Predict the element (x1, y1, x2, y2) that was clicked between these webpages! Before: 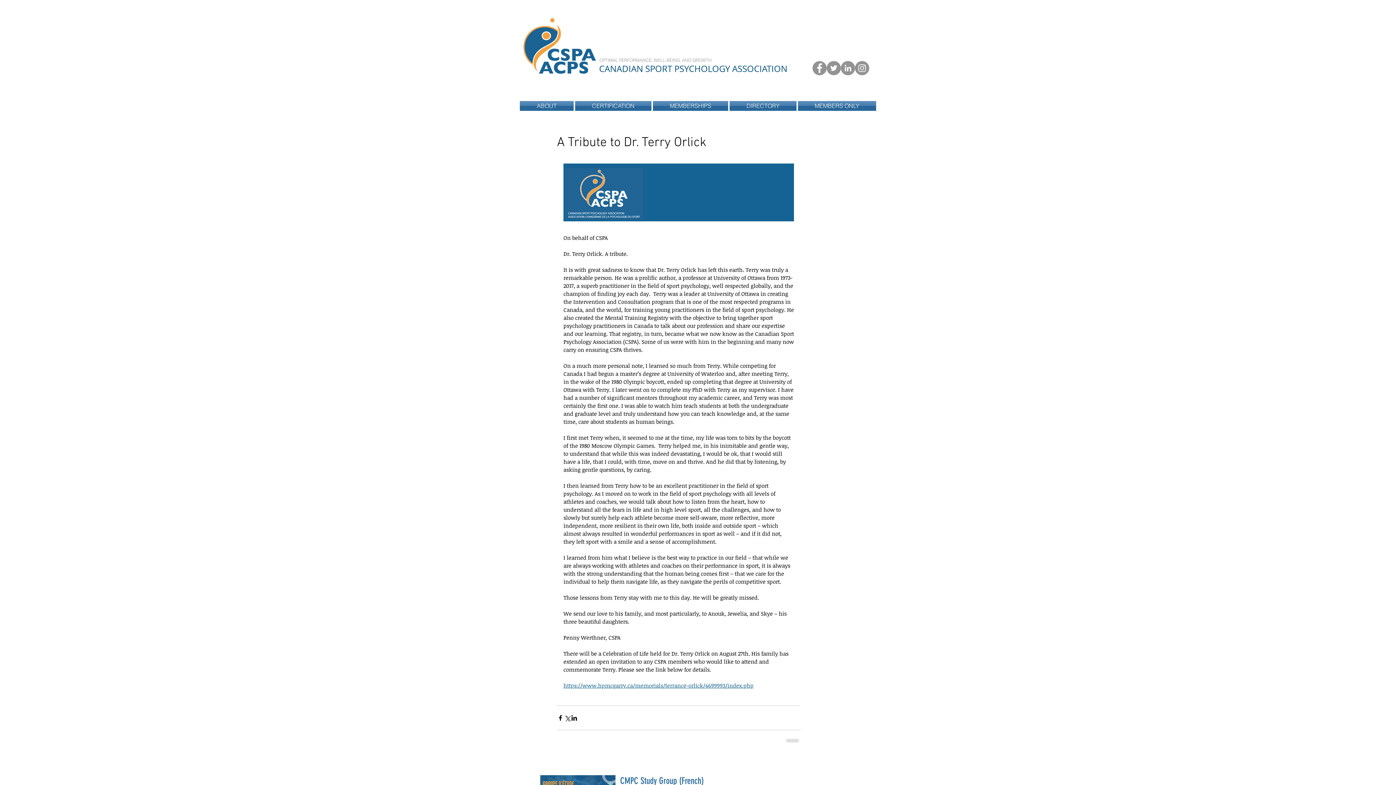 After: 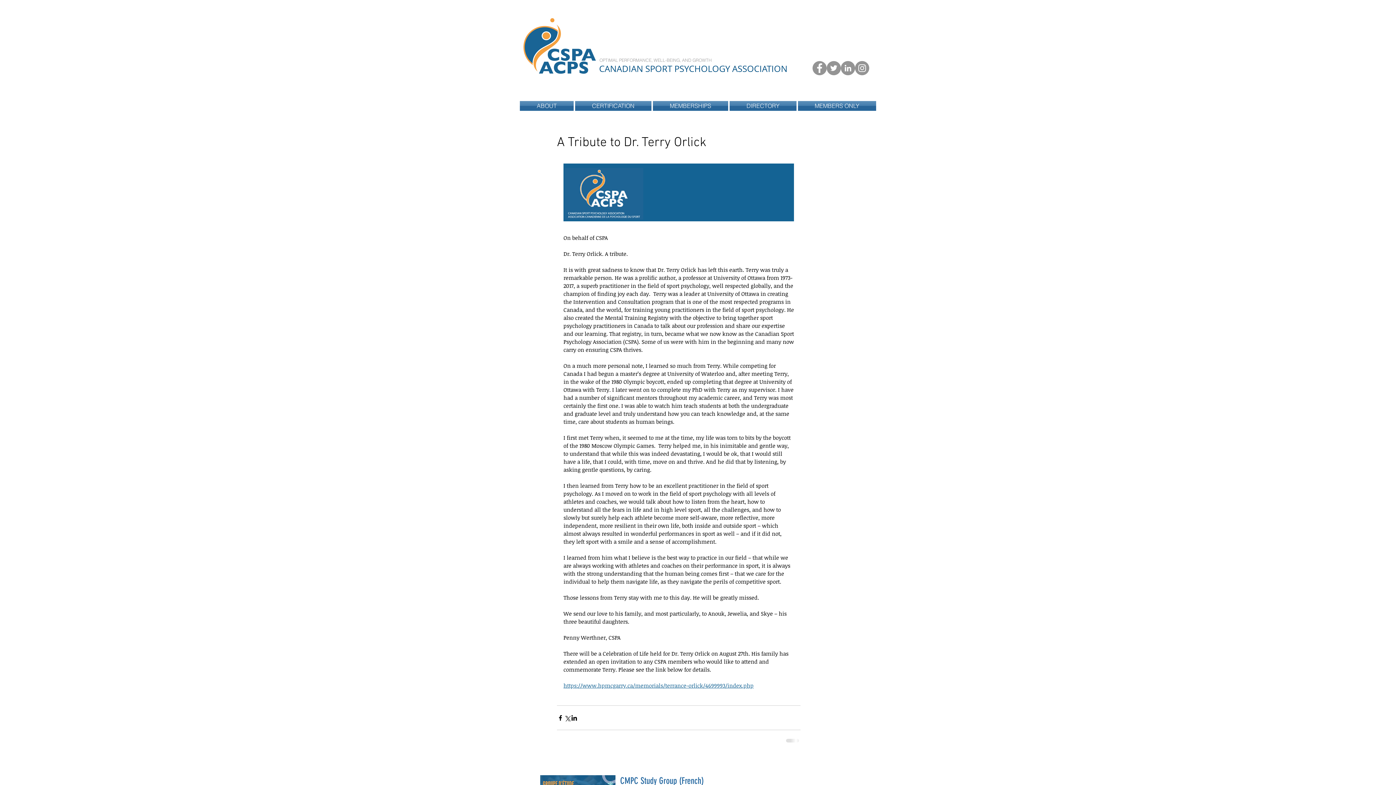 Action: label: https://www.hpmcgarry.ca/memorials/terrance-orlick/4699993/index.php bbox: (563, 682, 753, 689)